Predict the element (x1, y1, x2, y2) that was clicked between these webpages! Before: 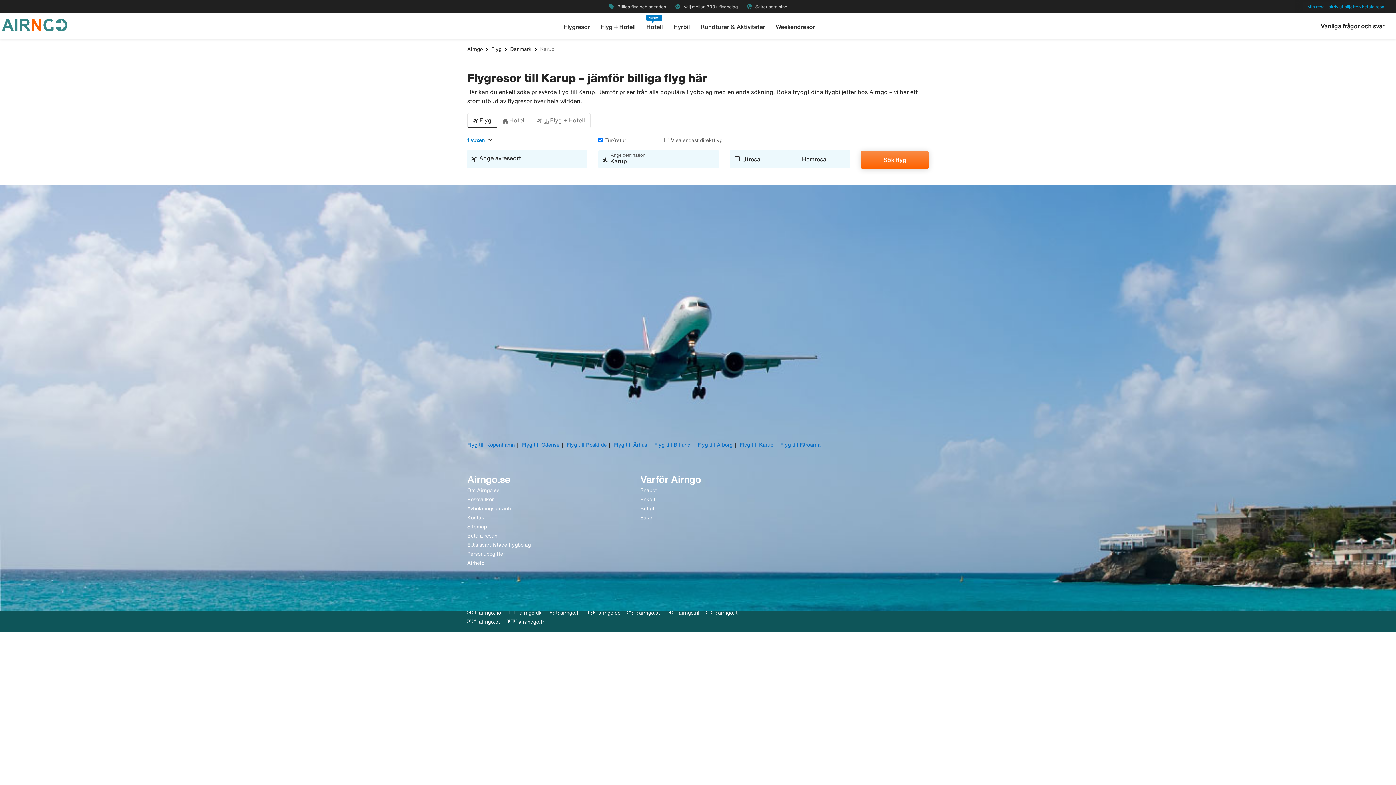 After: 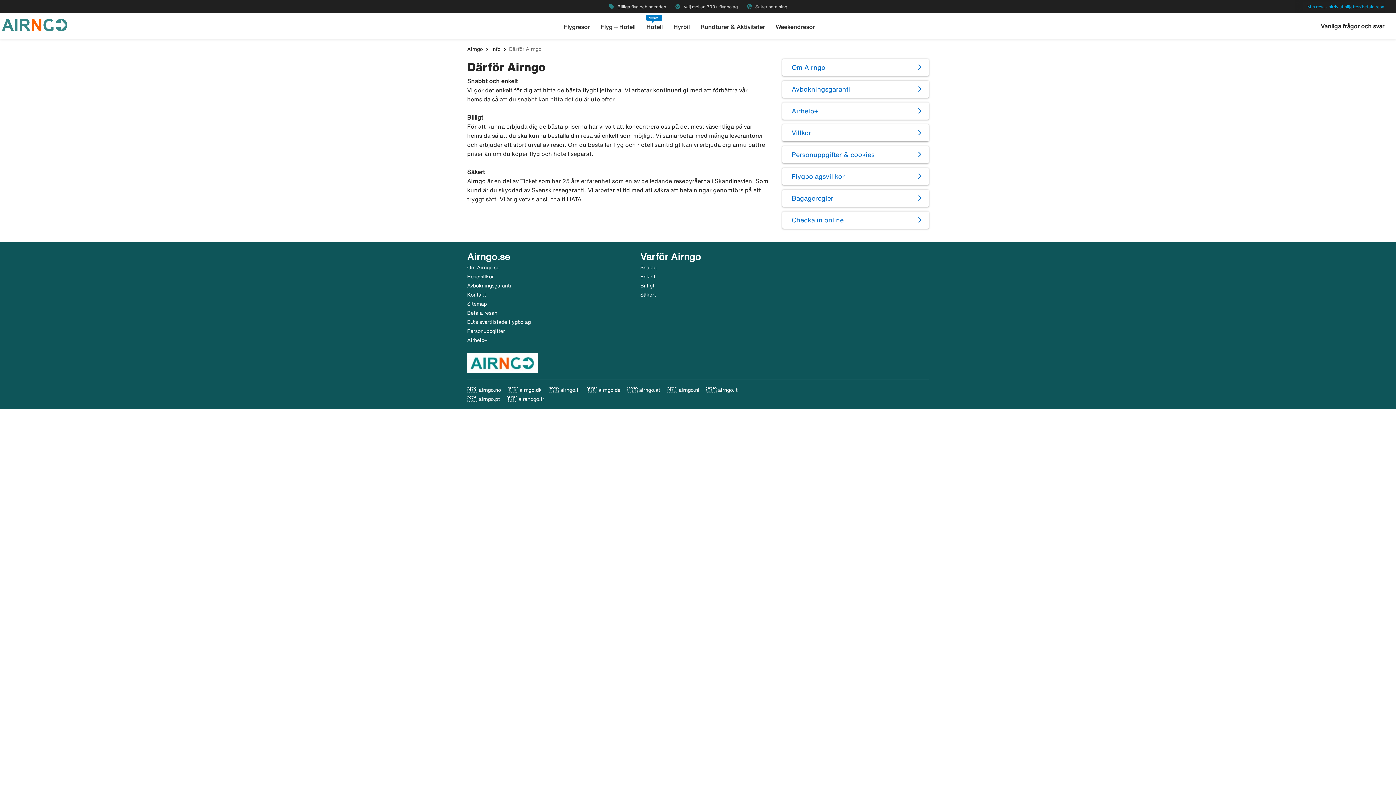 Action: label: Enkelt bbox: (640, 496, 655, 502)